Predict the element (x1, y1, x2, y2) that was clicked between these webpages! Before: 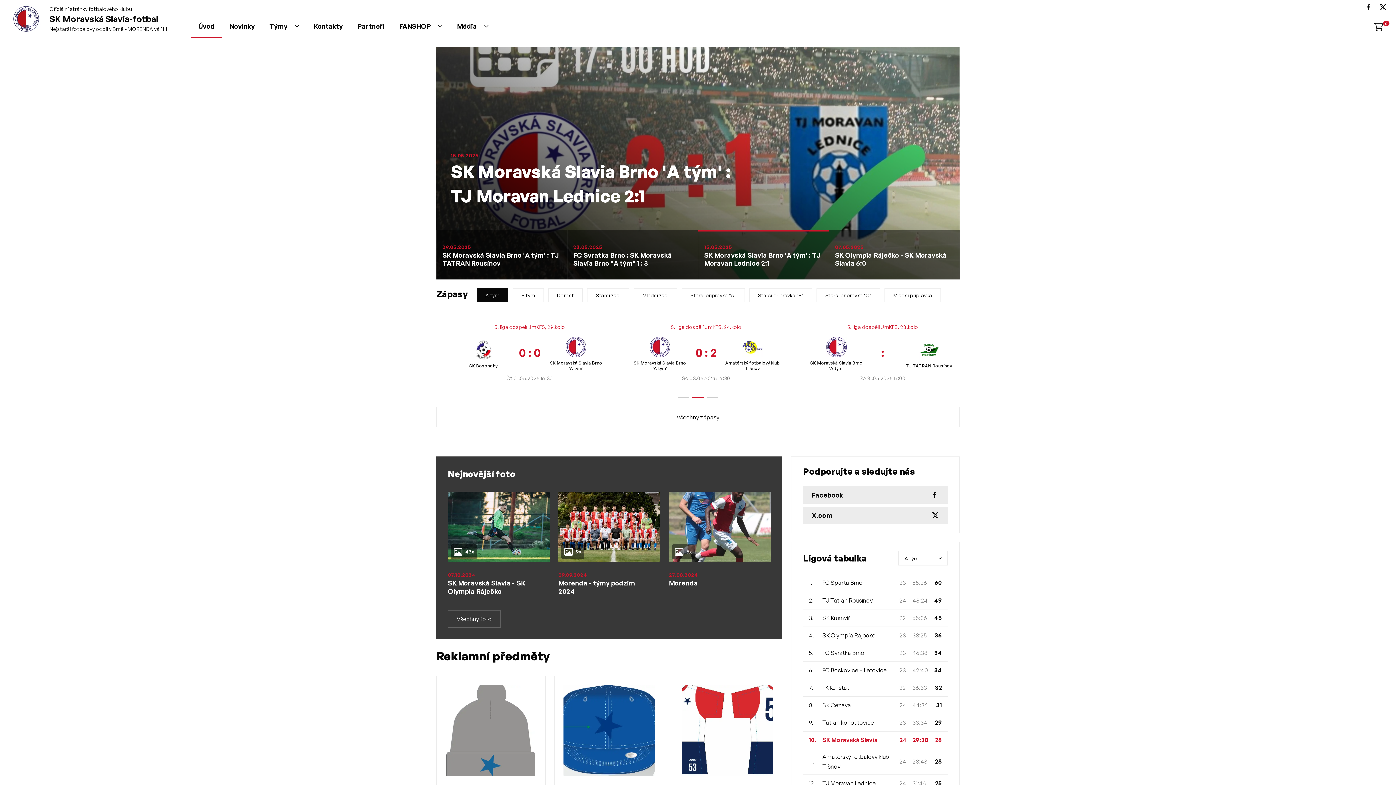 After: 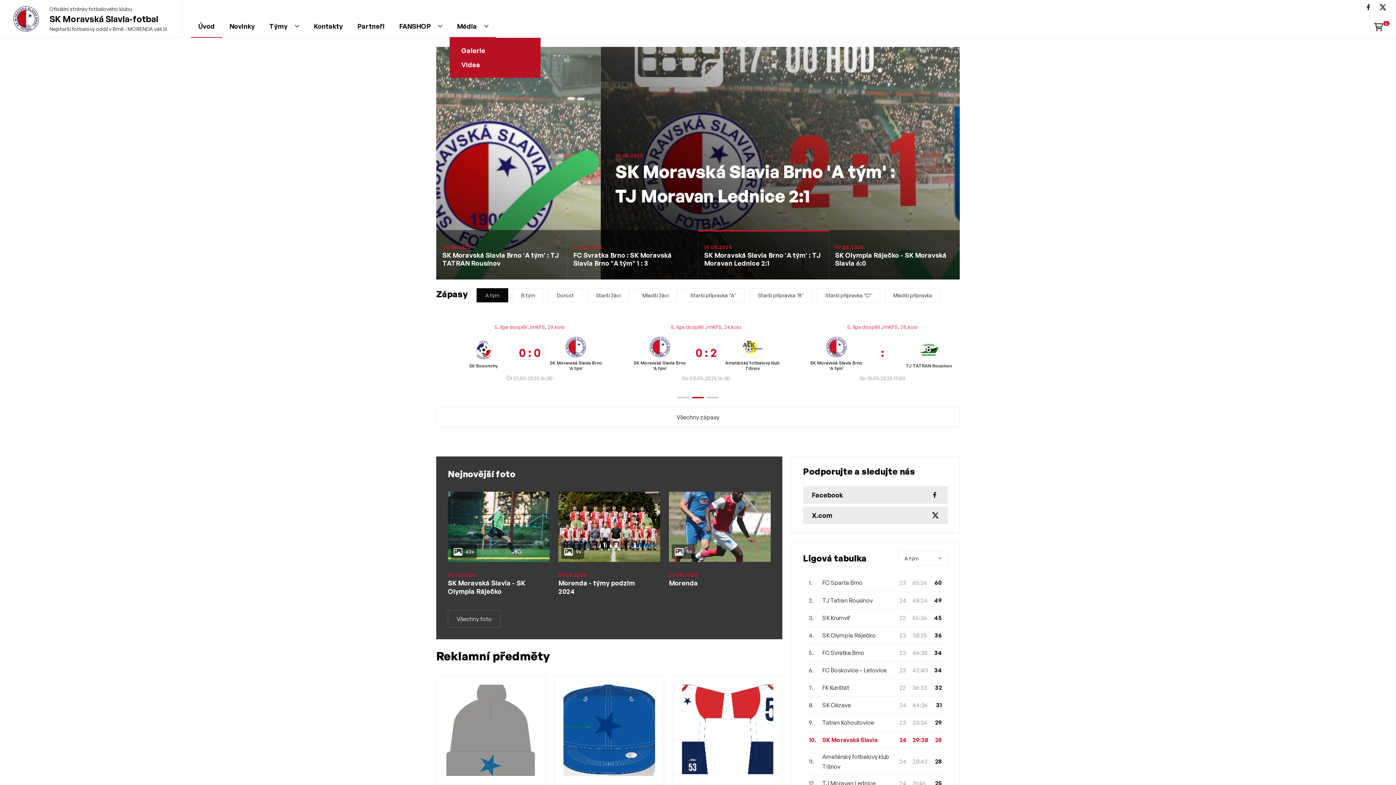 Action: bbox: (449, 14, 496, 37) label: Média